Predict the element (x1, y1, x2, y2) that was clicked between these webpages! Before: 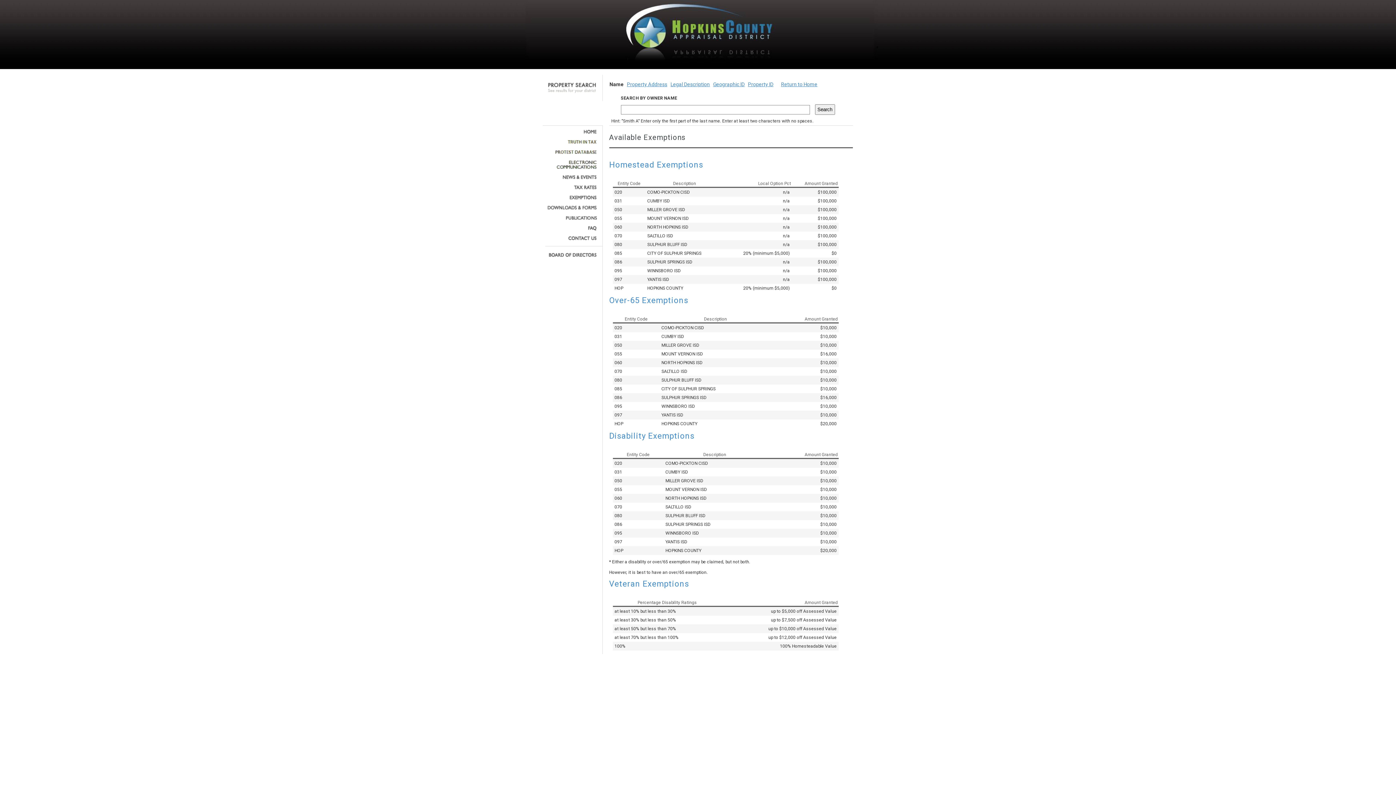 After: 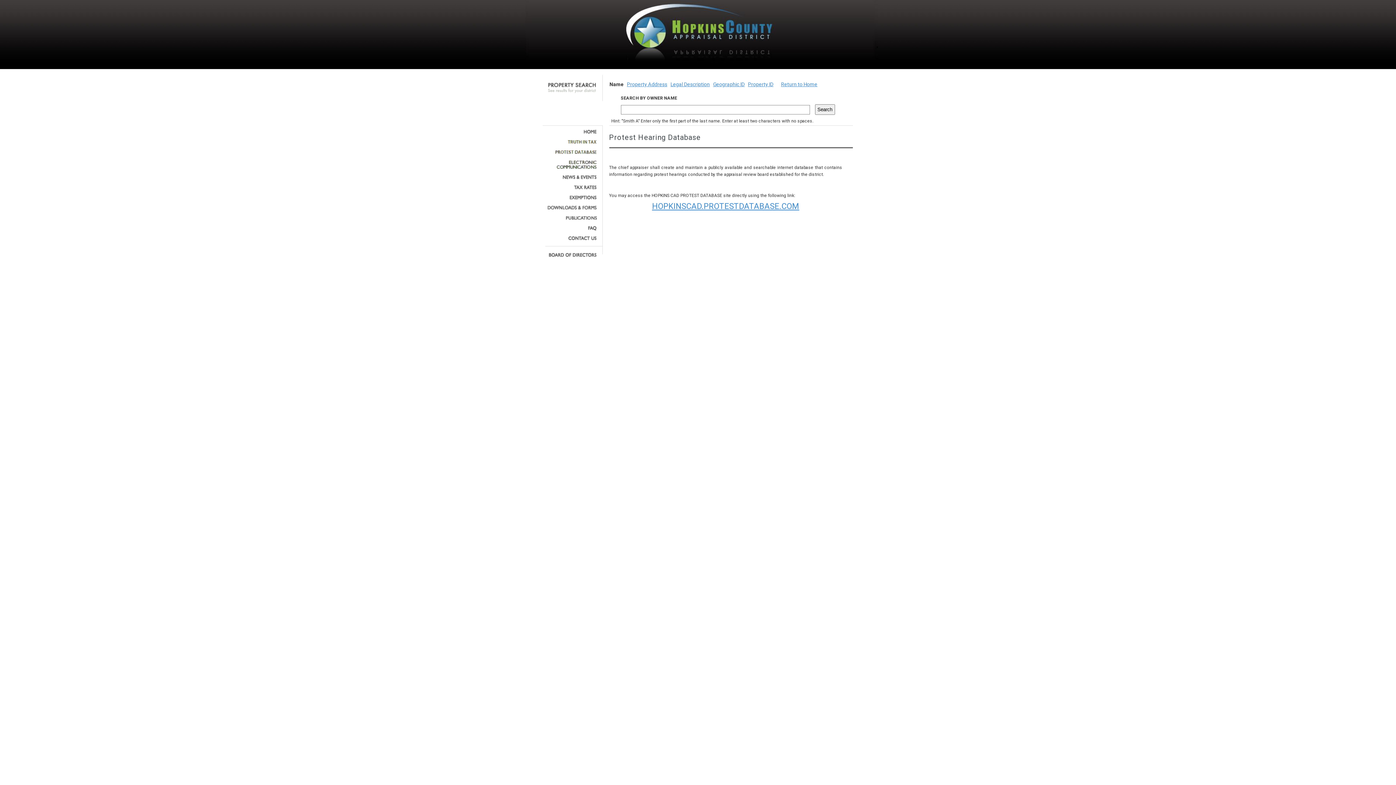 Action: bbox: (545, 149, 597, 154)